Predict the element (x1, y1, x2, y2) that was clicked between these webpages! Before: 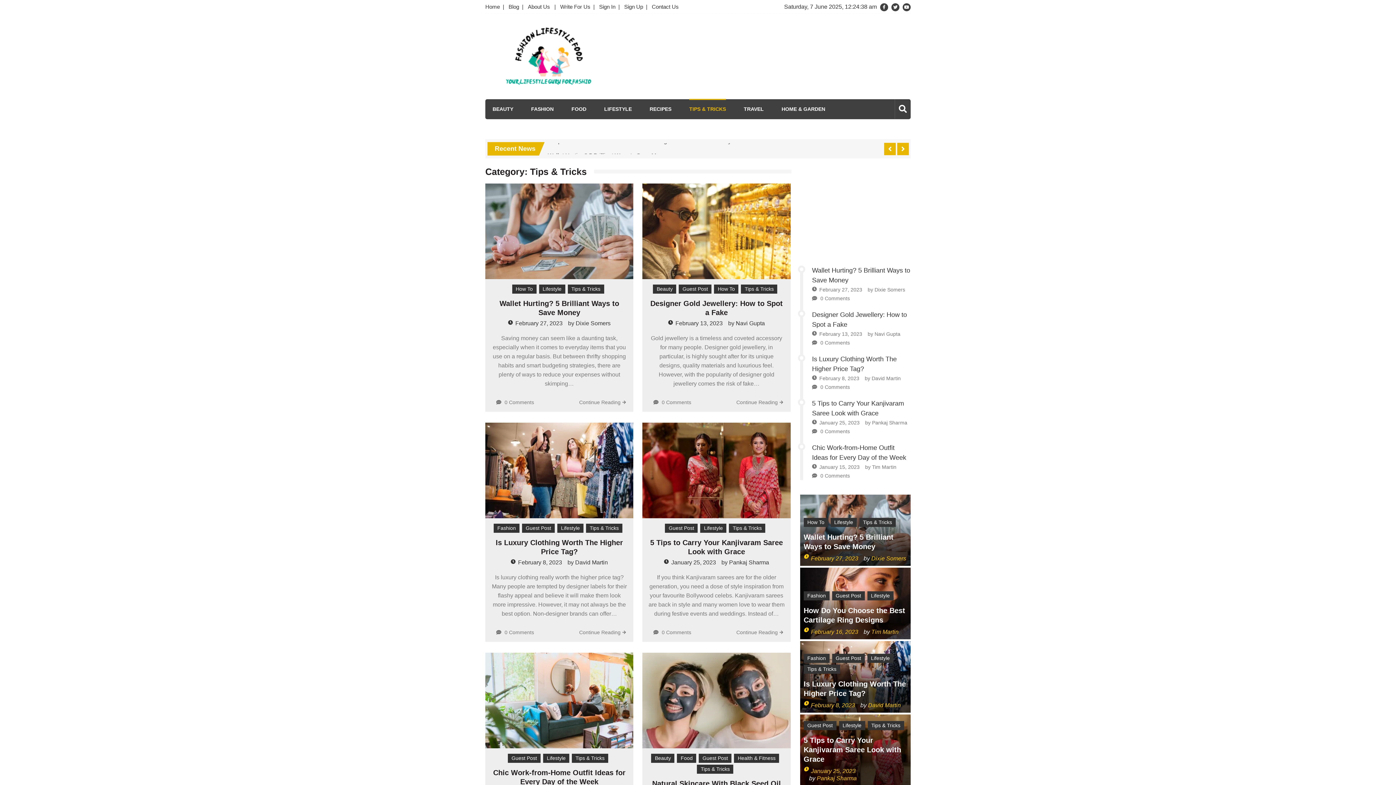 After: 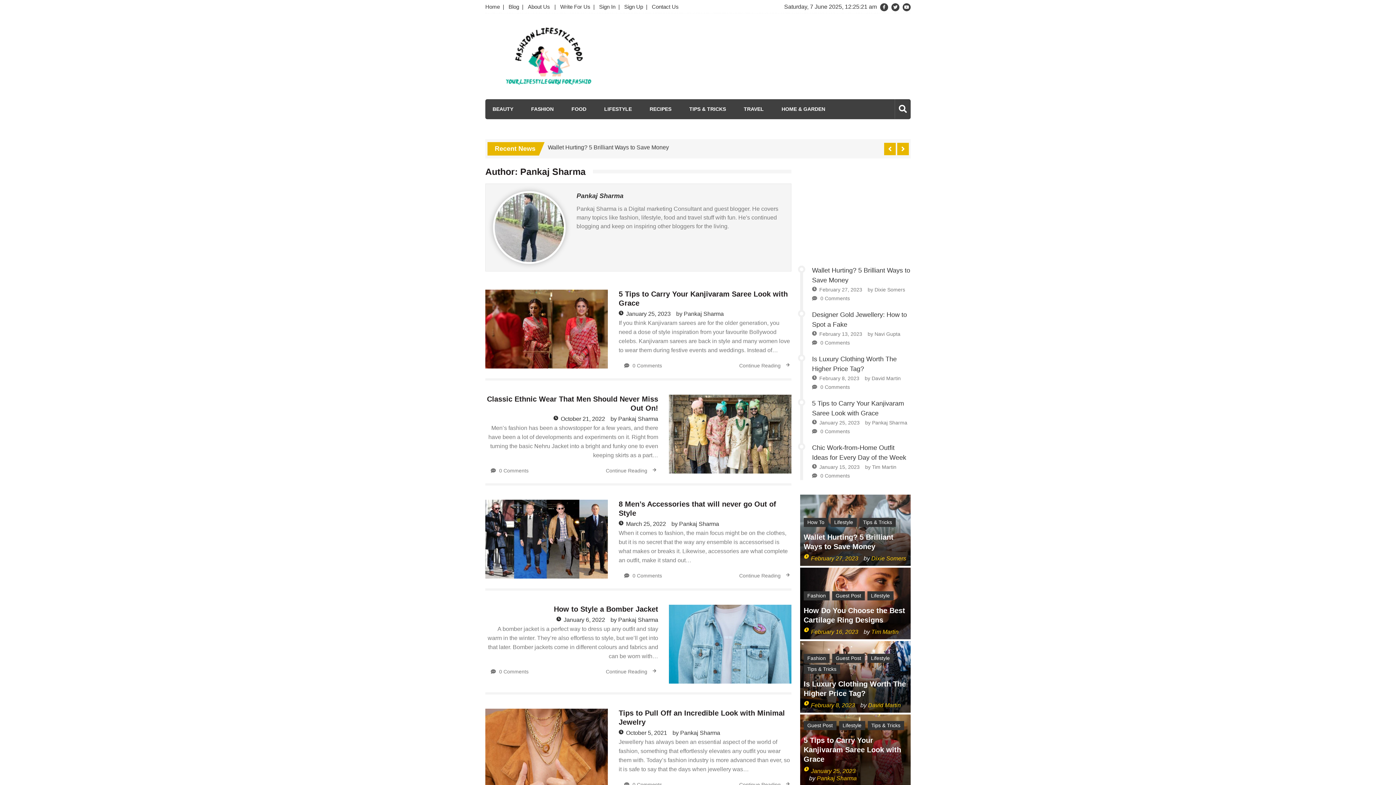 Action: bbox: (817, 775, 857, 782) label: Pankaj Sharma